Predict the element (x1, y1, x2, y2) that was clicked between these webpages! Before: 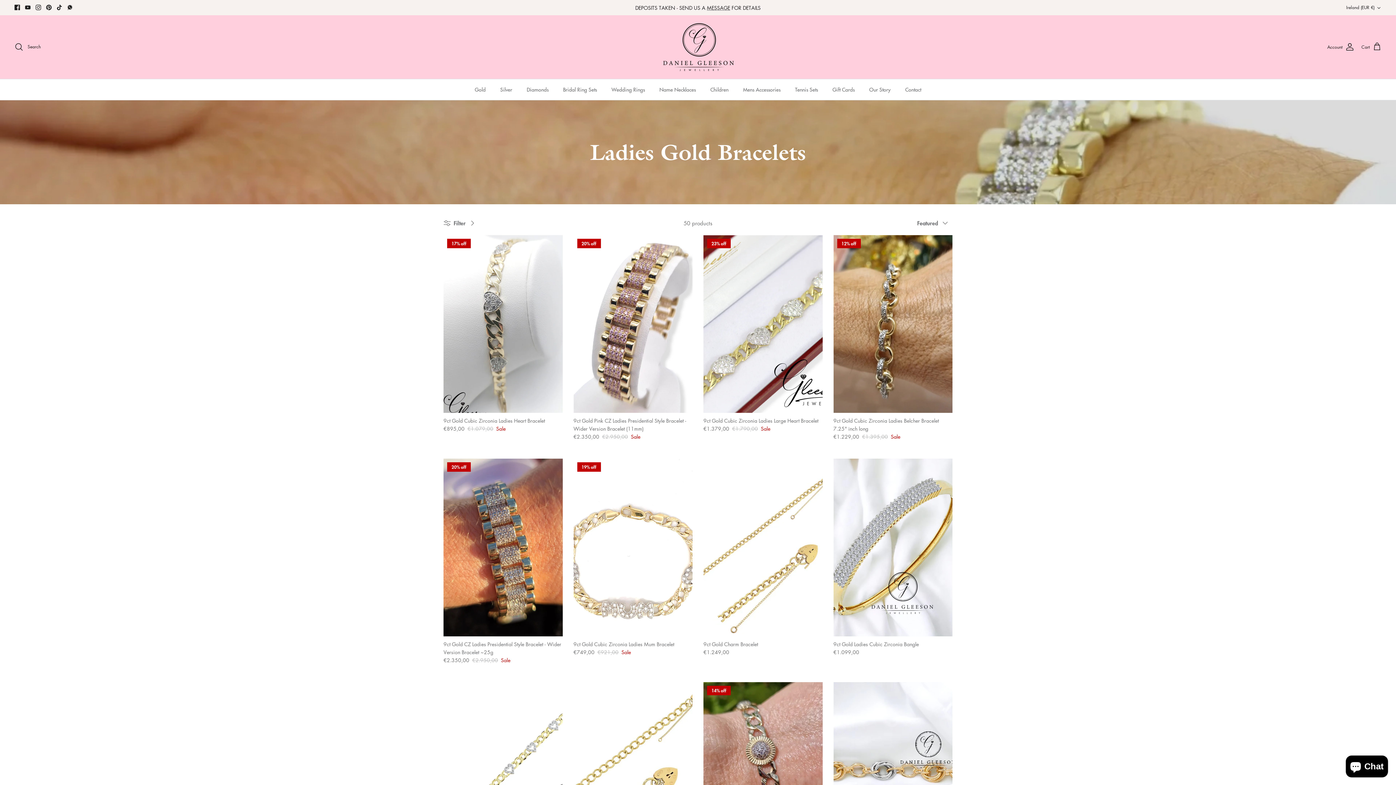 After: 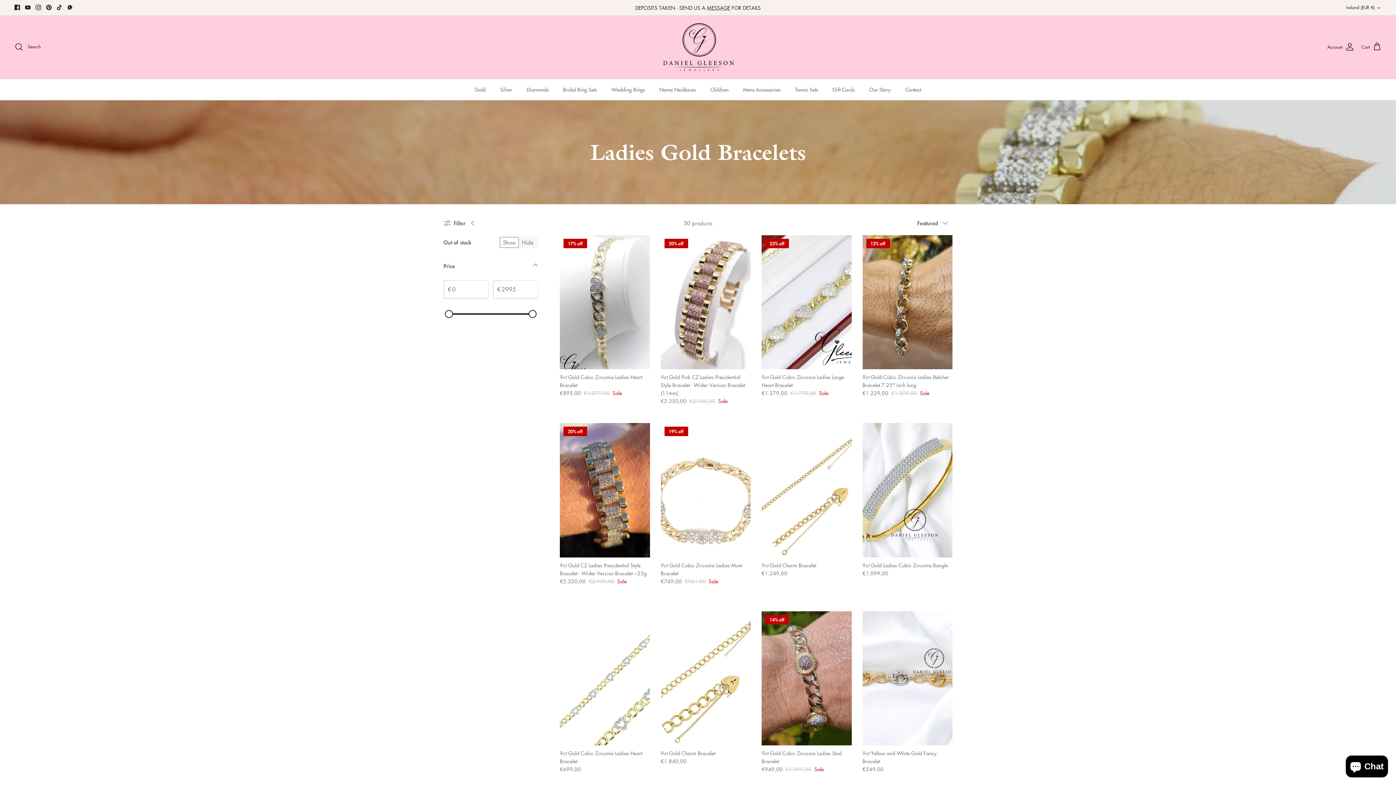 Action: bbox: (443, 215, 479, 231) label: Filter